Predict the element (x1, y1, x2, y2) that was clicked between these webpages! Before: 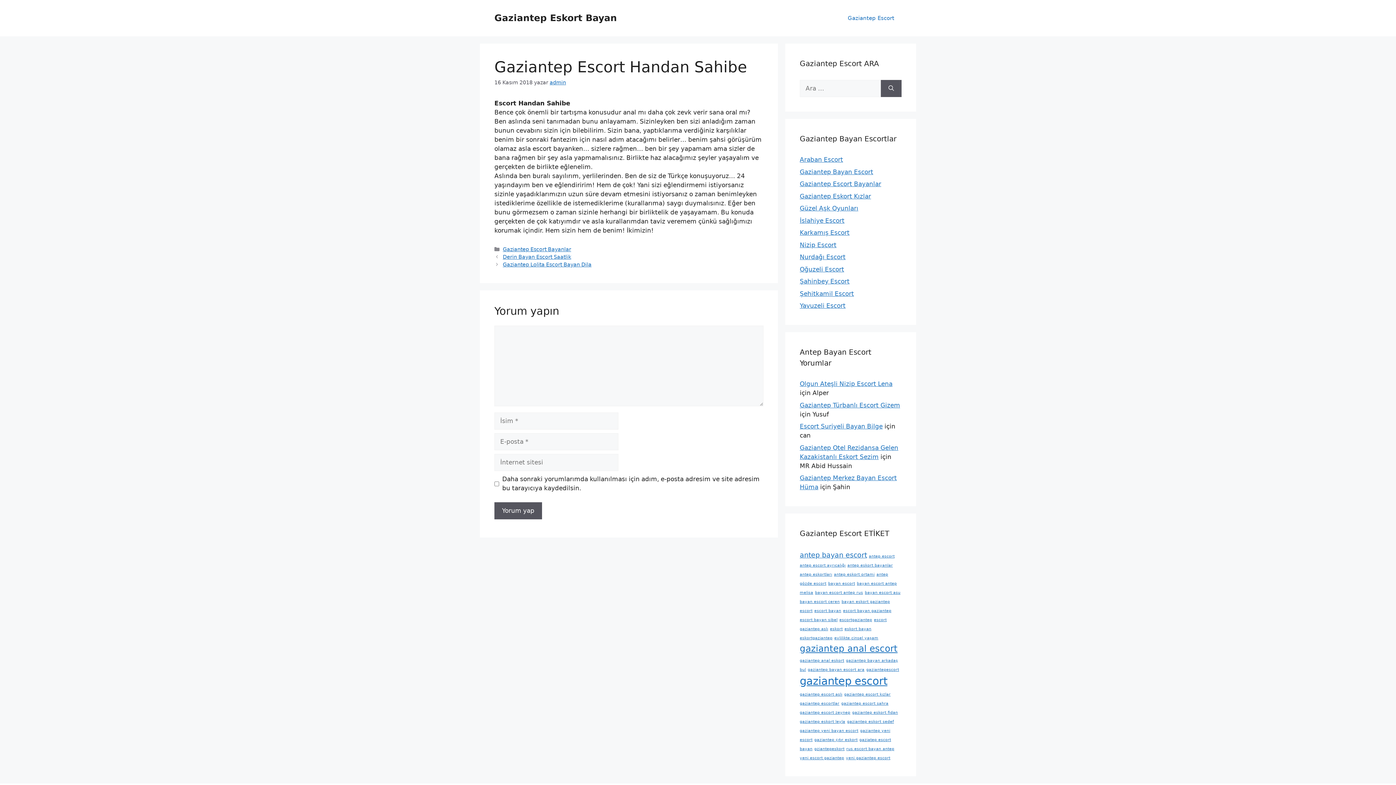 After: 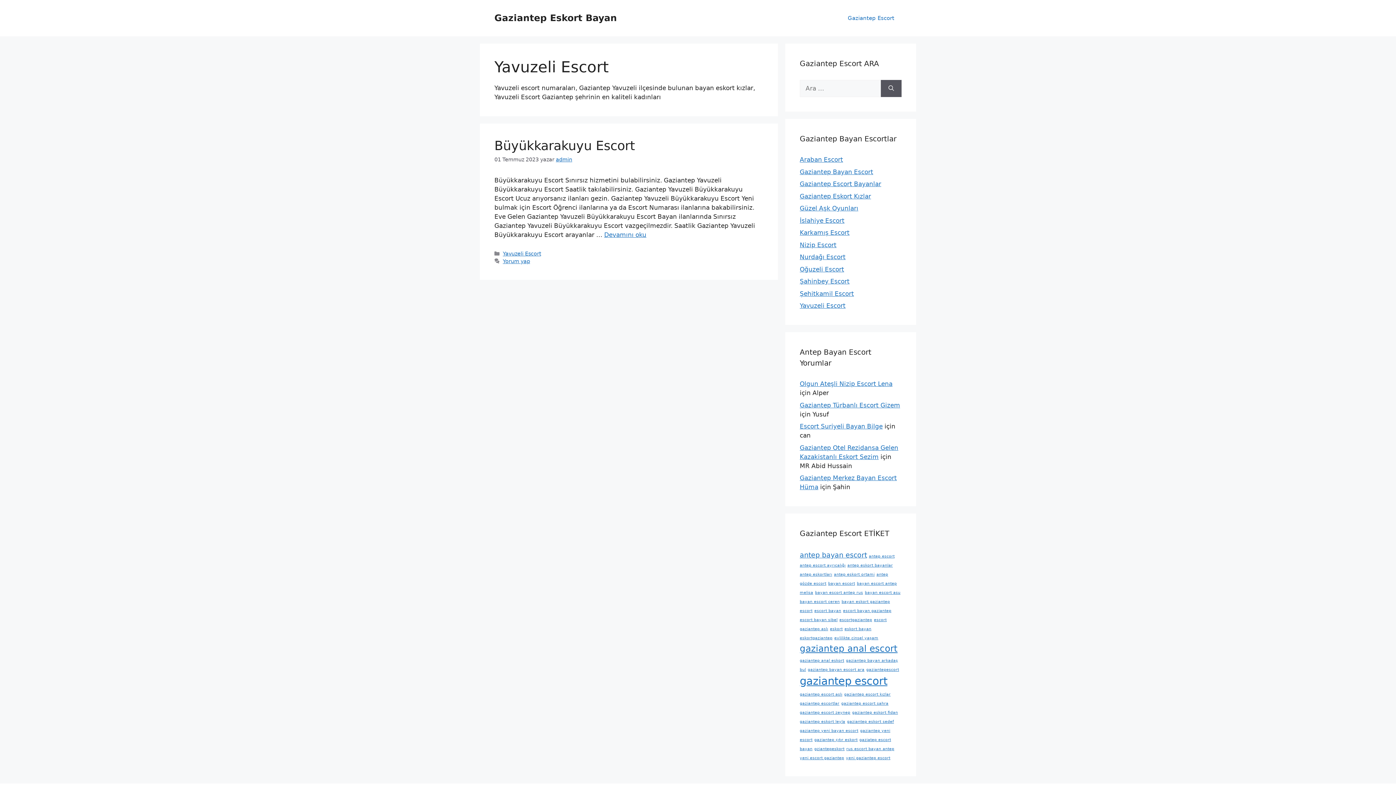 Action: bbox: (800, 302, 845, 309) label: Yavuzeli Escort